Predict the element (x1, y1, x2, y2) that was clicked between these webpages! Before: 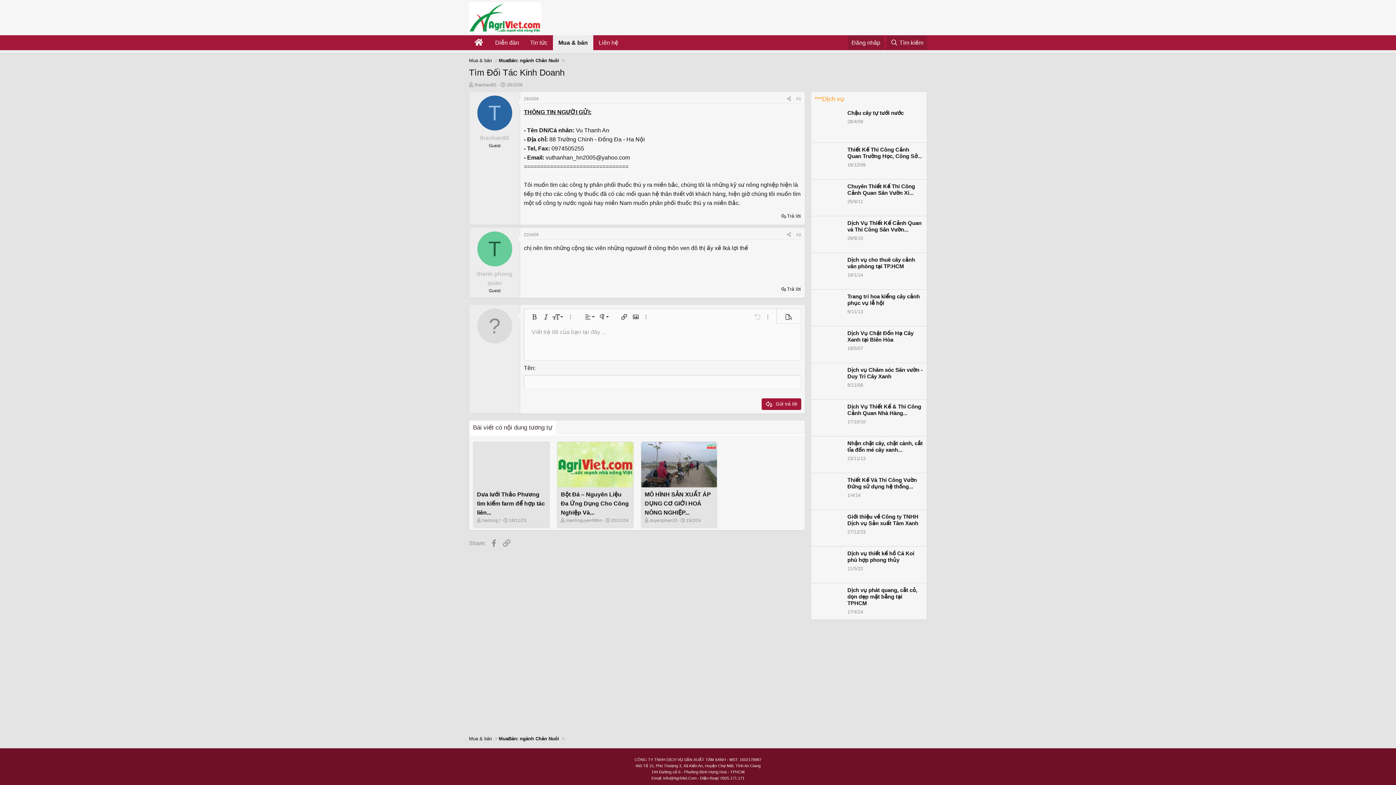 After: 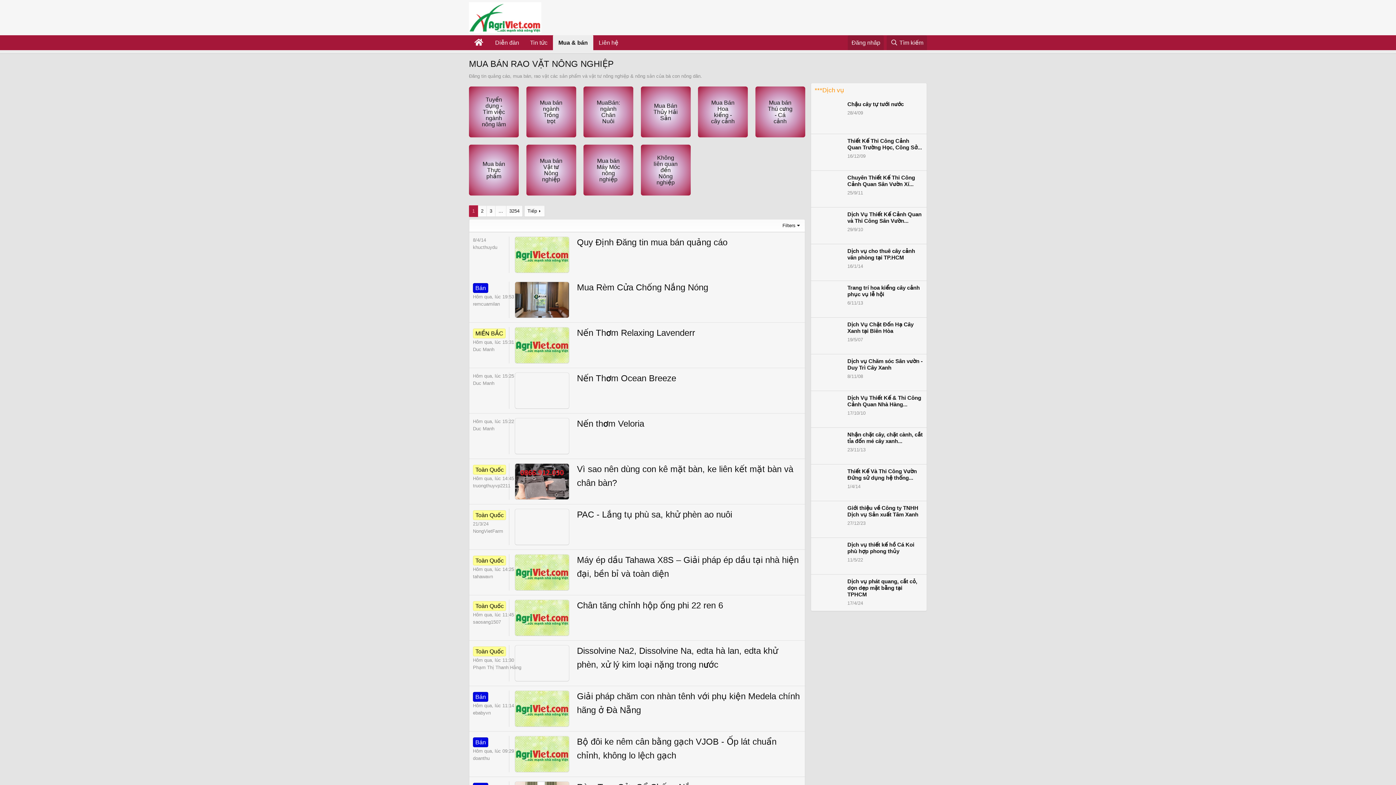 Action: label: Mua & bán bbox: (469, 56, 492, 63)